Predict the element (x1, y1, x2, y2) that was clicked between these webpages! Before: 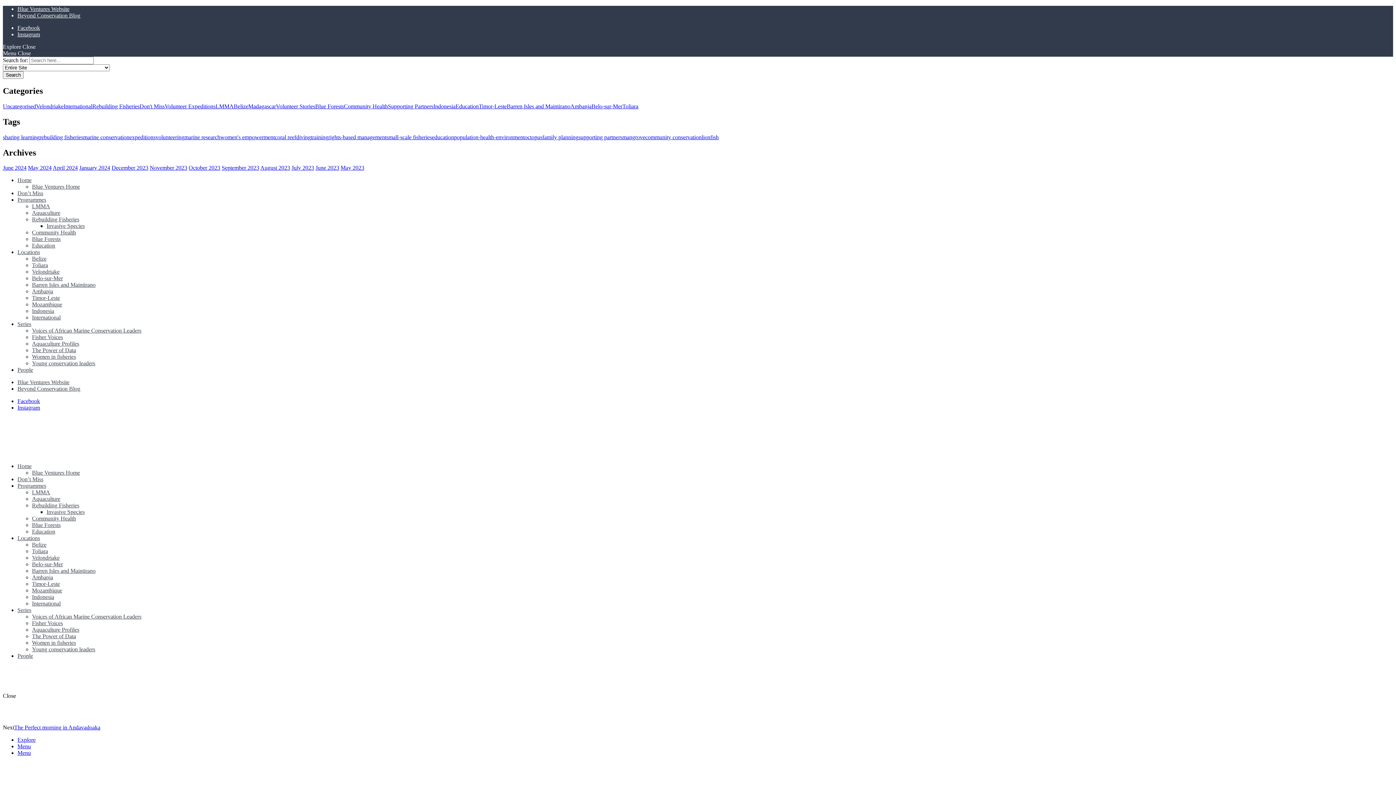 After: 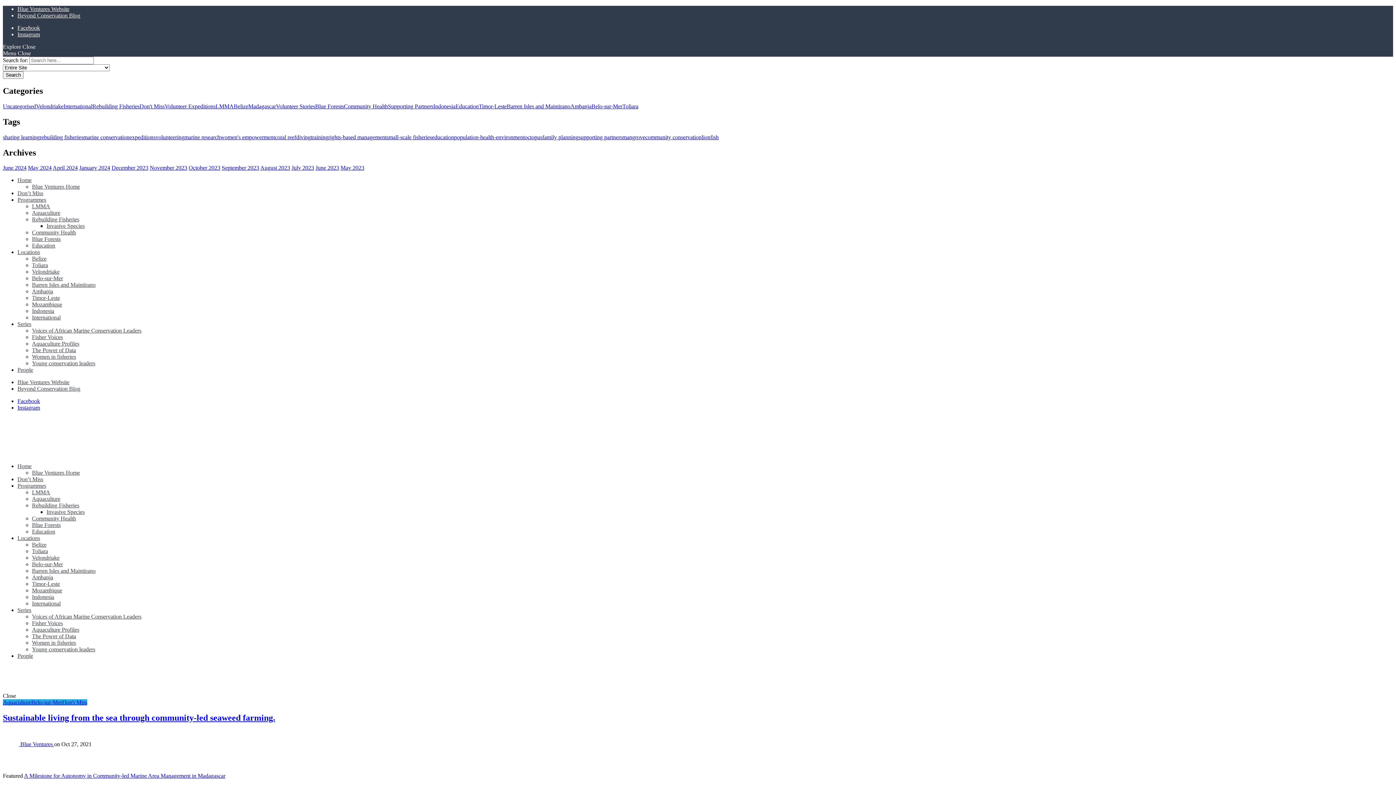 Action: bbox: (32, 561, 62, 567) label: Belo-sur-Mer